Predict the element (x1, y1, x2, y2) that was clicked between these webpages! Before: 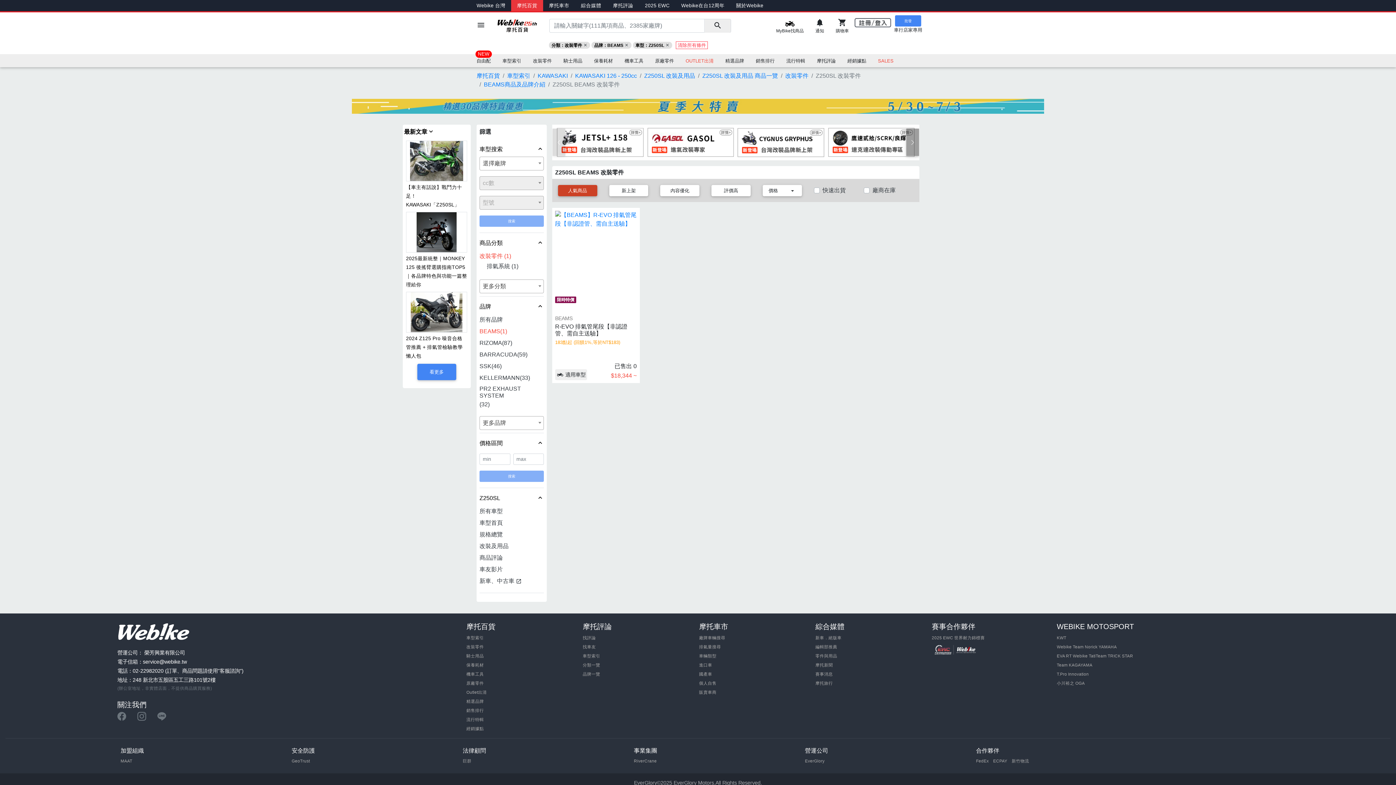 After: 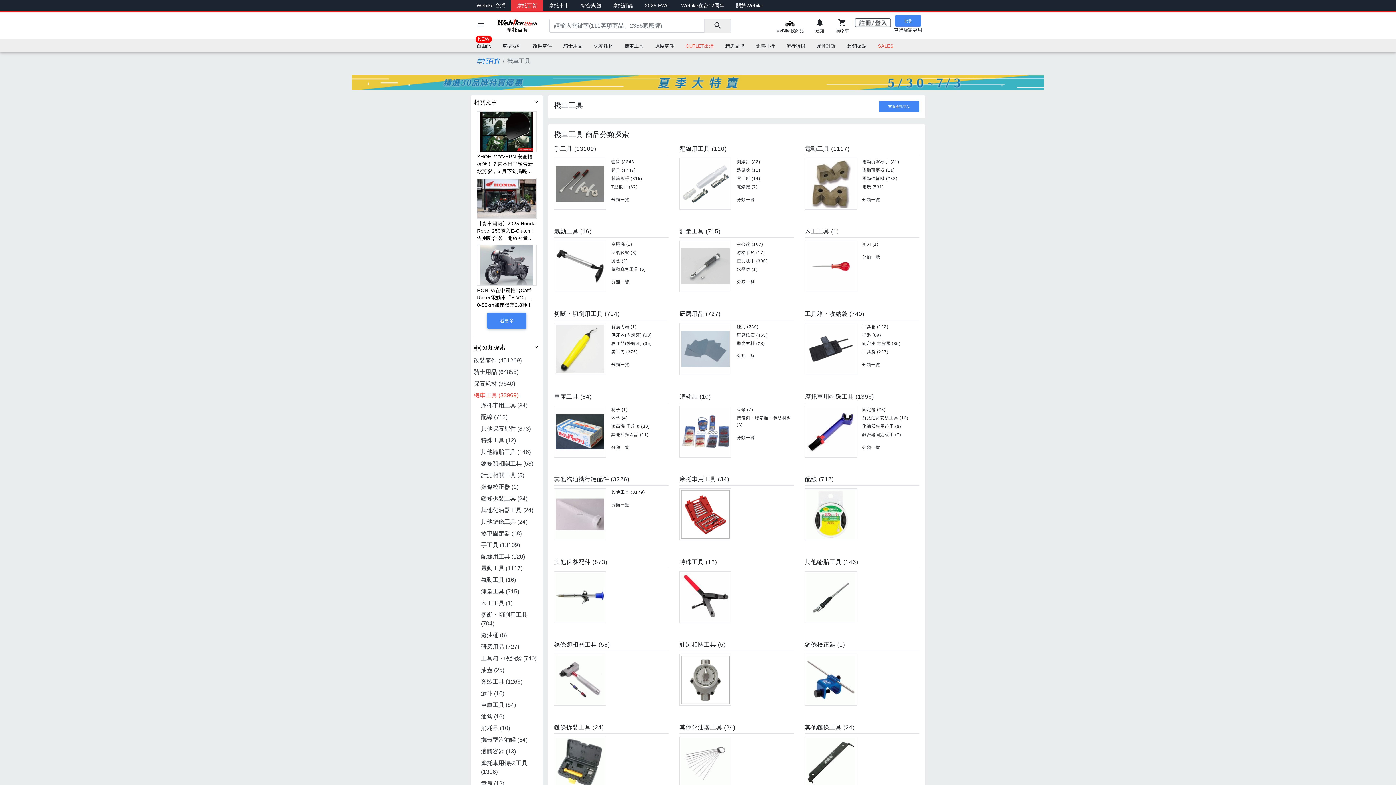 Action: bbox: (618, 54, 649, 67) label: 機車工具